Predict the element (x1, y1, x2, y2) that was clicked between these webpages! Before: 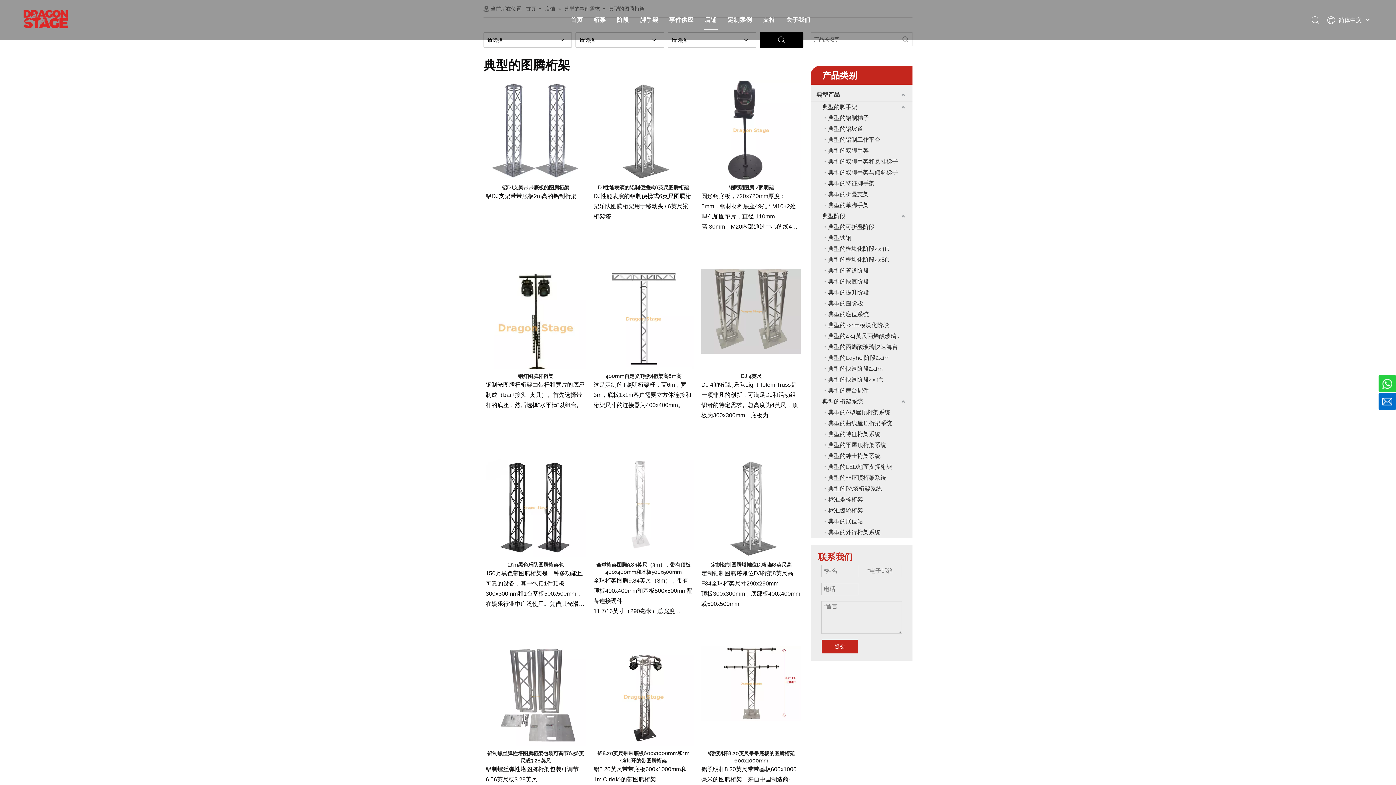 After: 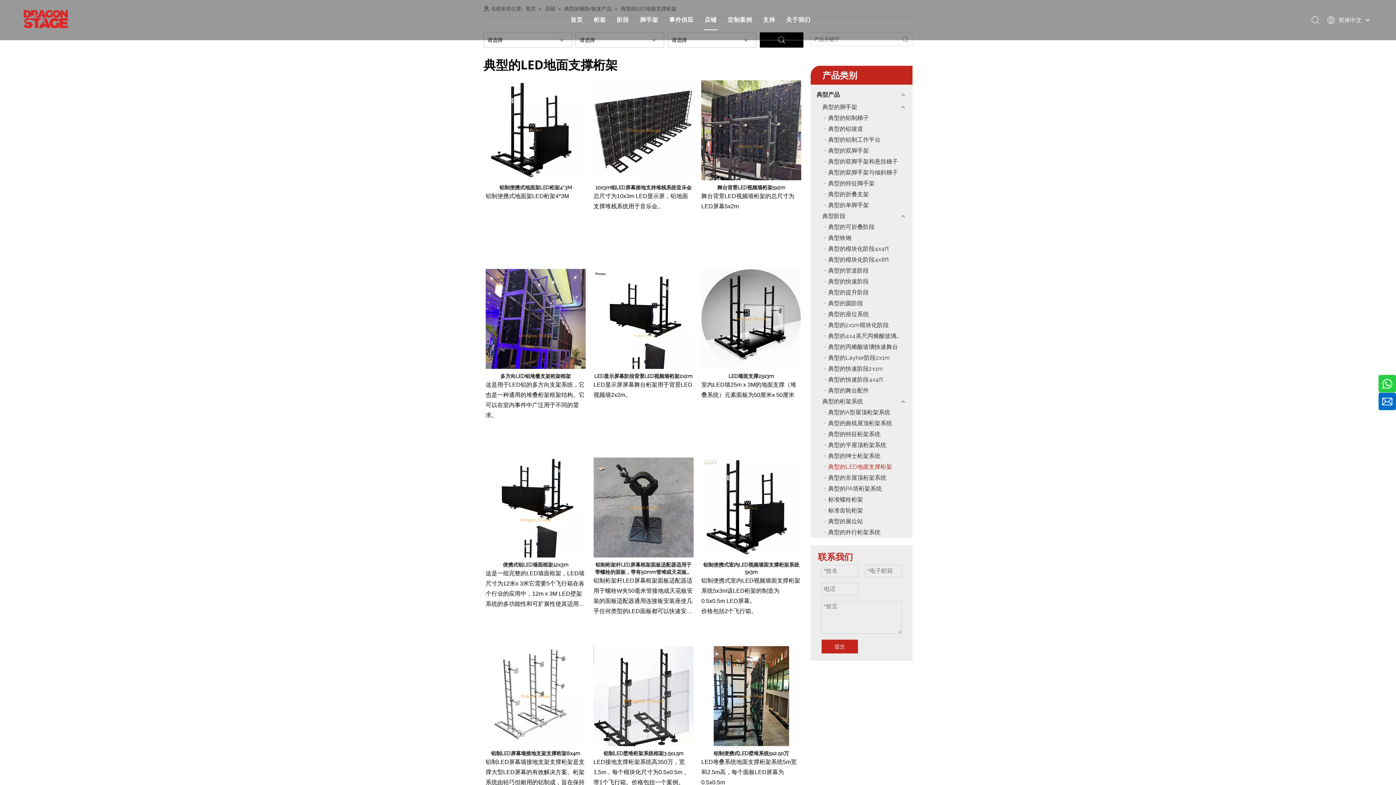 Action: label: 典型的LED地面支撑桁架 bbox: (824, 461, 912, 472)